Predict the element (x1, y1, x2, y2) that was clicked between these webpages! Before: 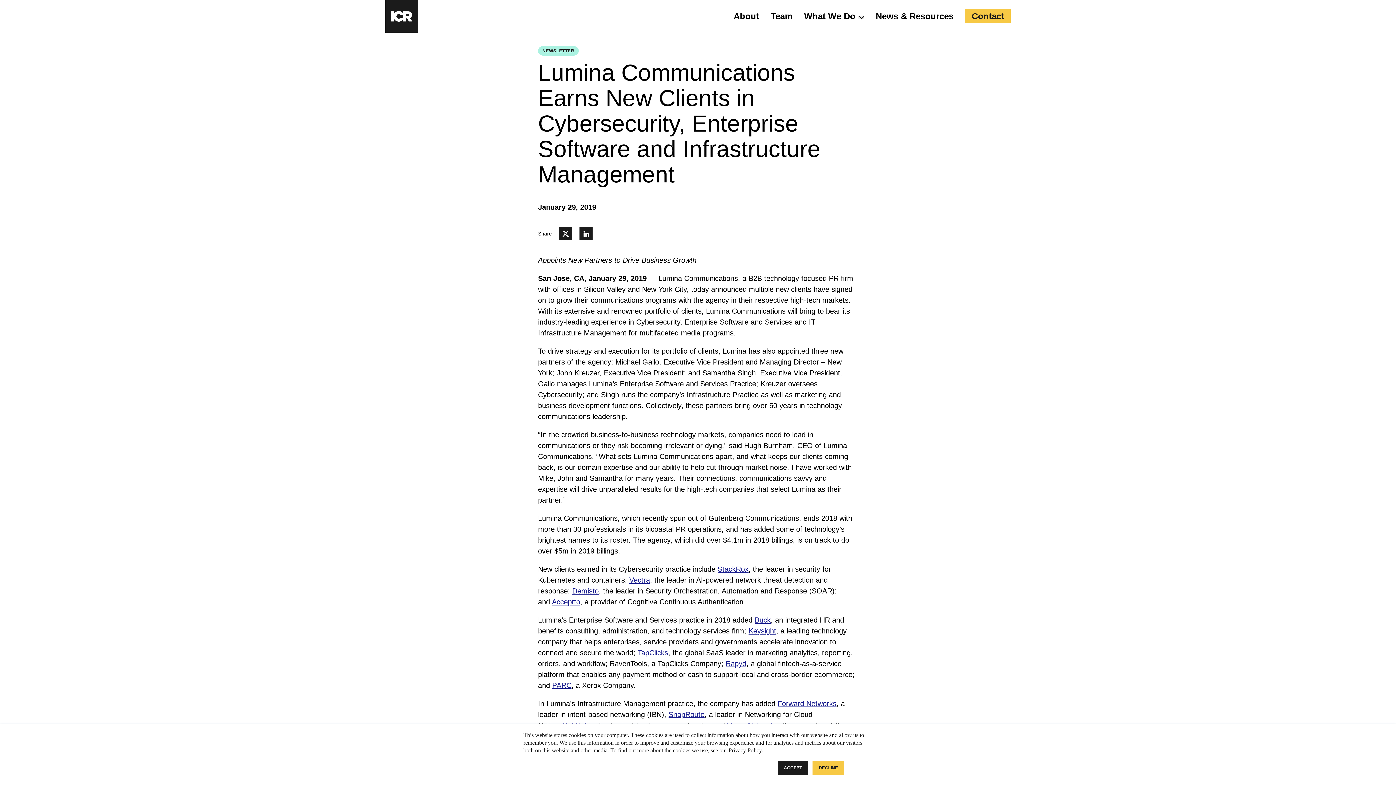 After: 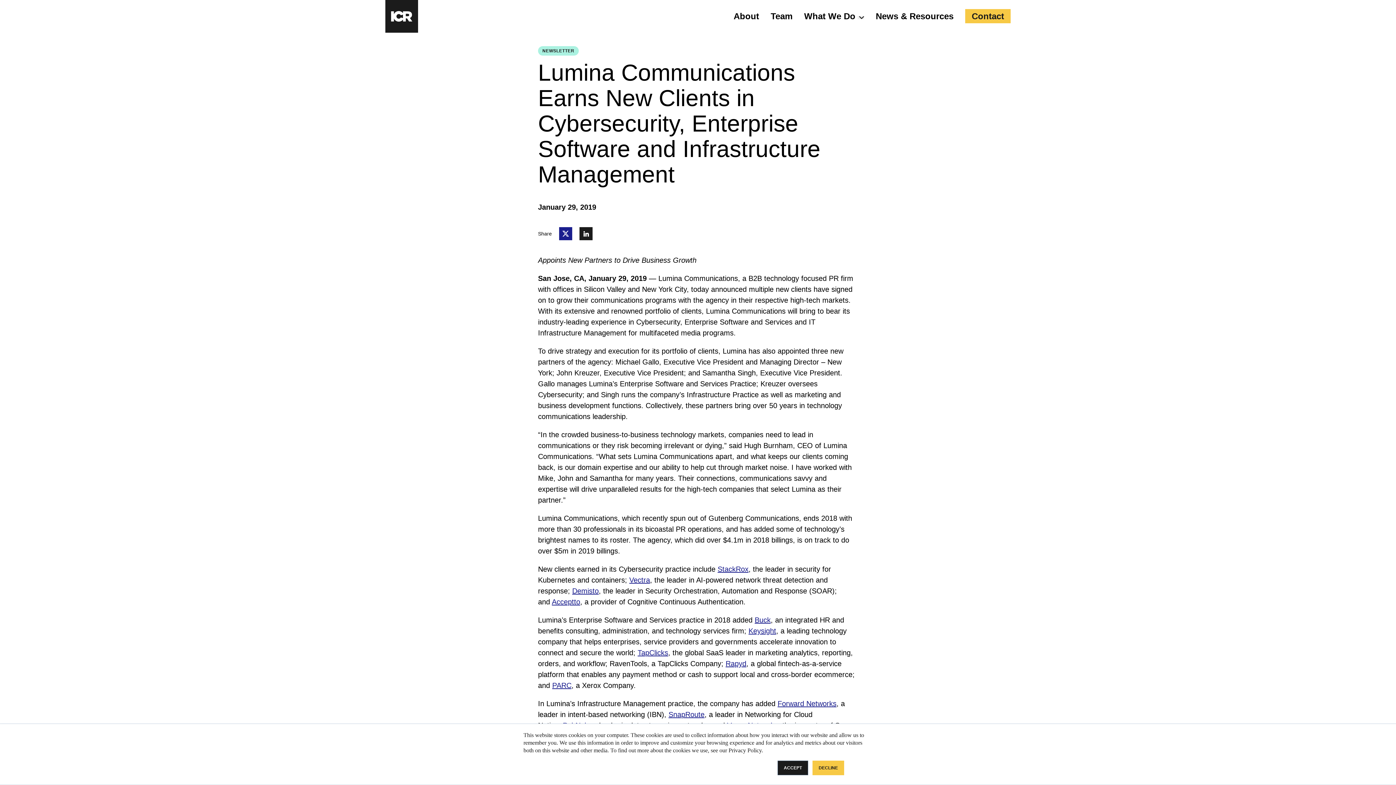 Action: bbox: (559, 227, 572, 240) label: share on twitter X